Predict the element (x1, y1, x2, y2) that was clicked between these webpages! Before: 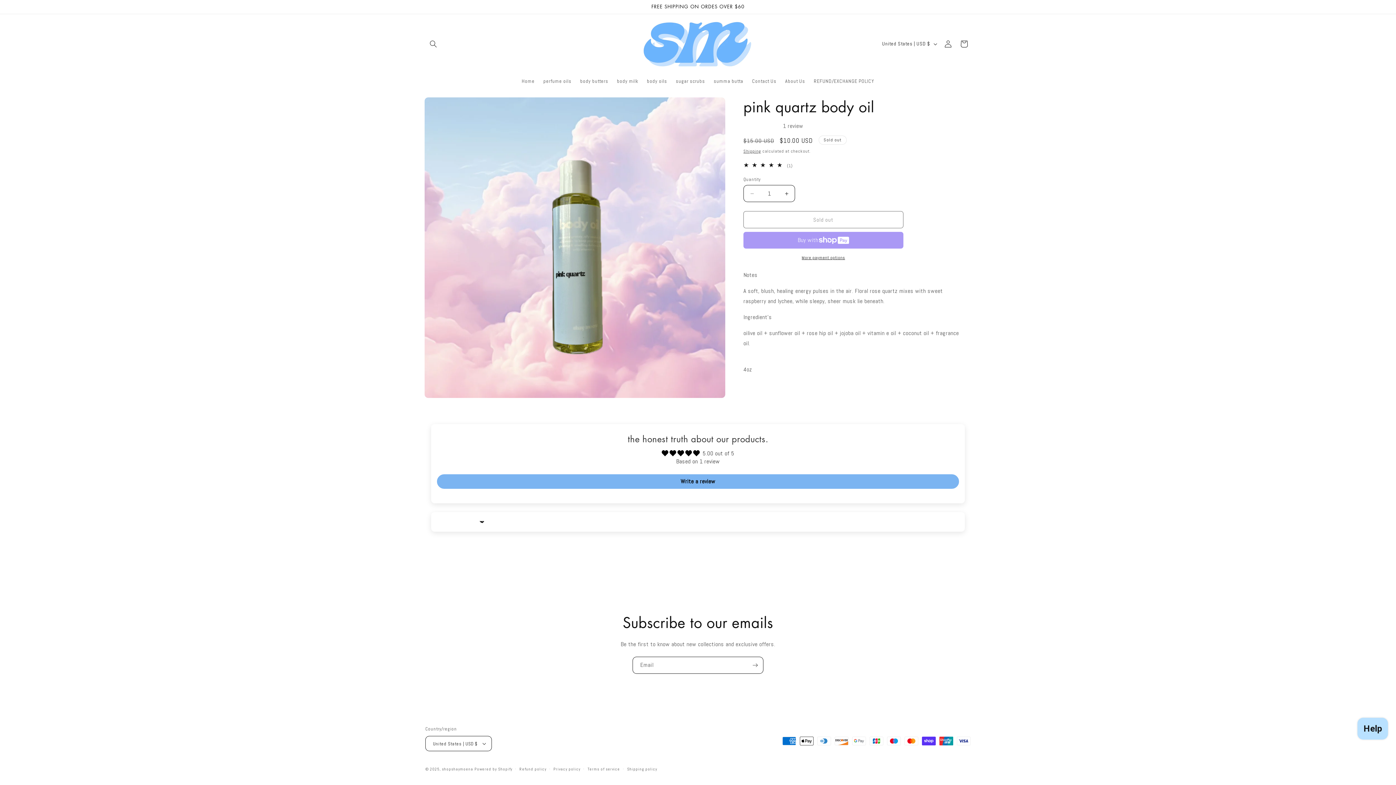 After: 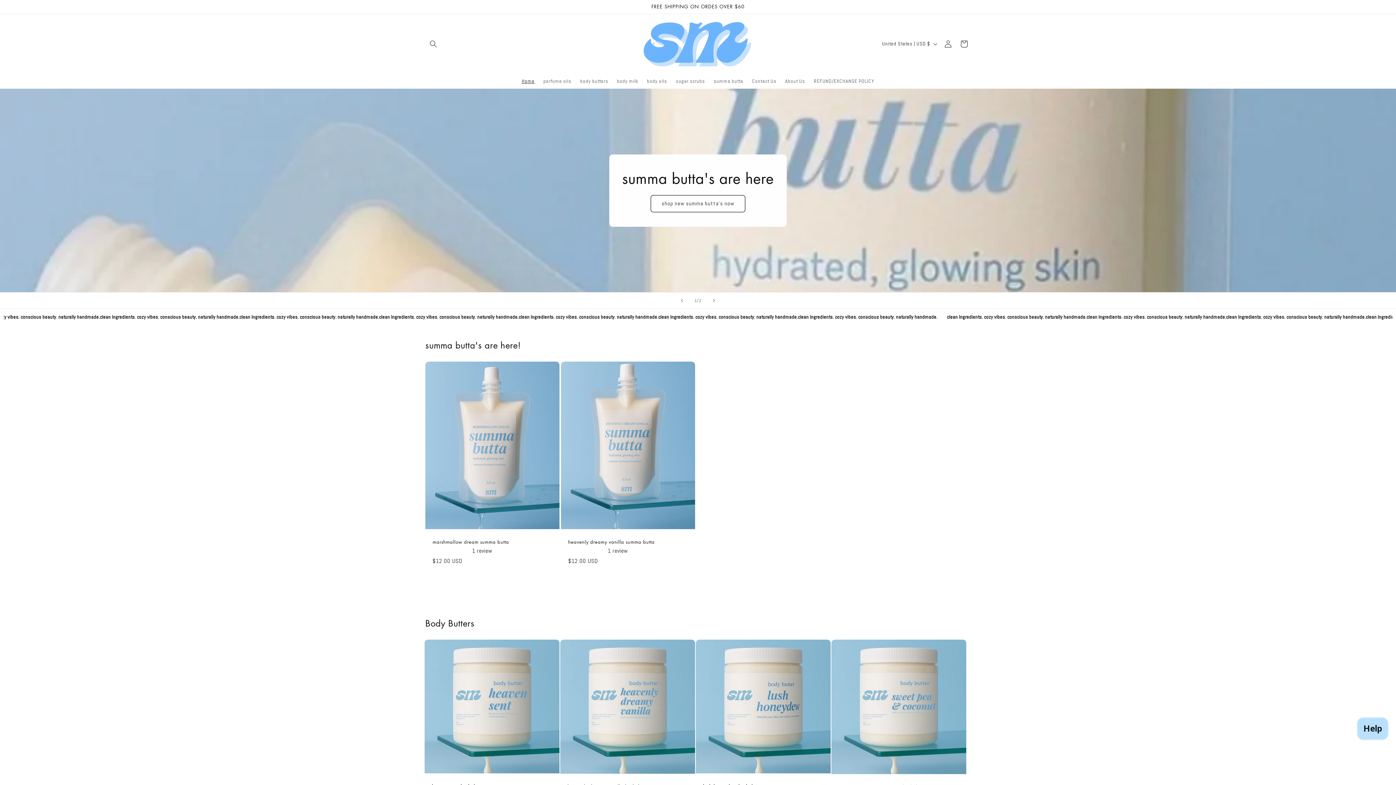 Action: label: Home bbox: (497, 73, 520, 88)